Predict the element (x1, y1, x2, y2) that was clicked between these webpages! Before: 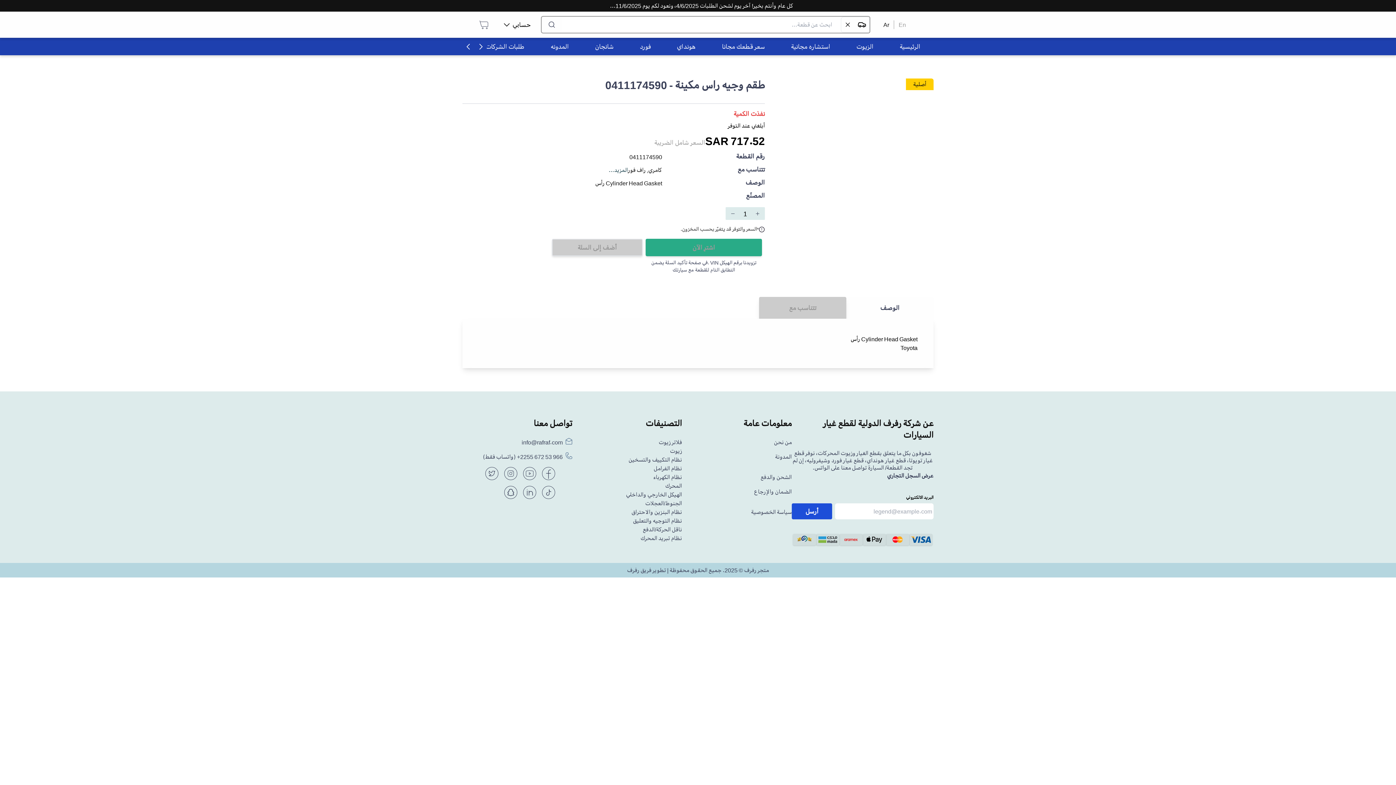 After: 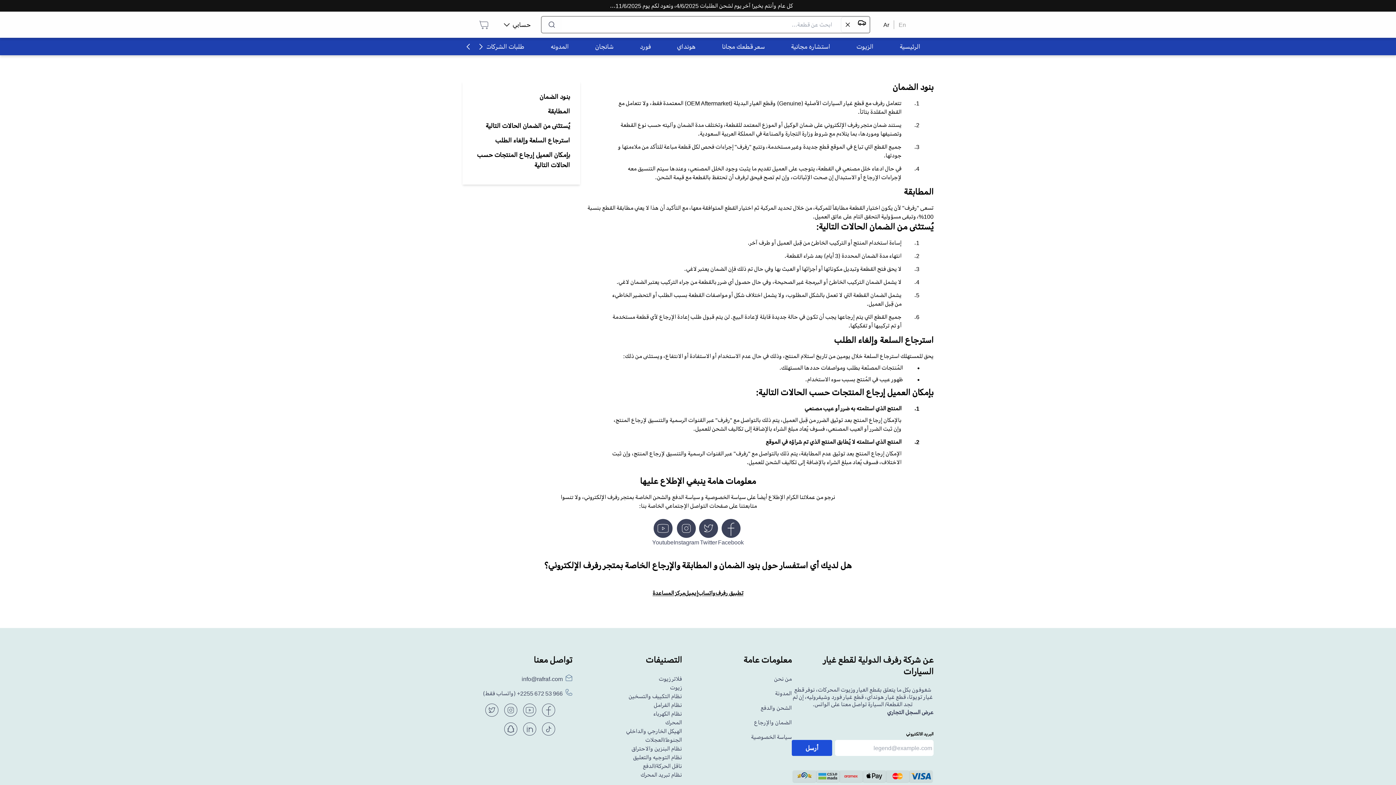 Action: label: الضمان والإرجاع bbox: (754, 487, 792, 496)